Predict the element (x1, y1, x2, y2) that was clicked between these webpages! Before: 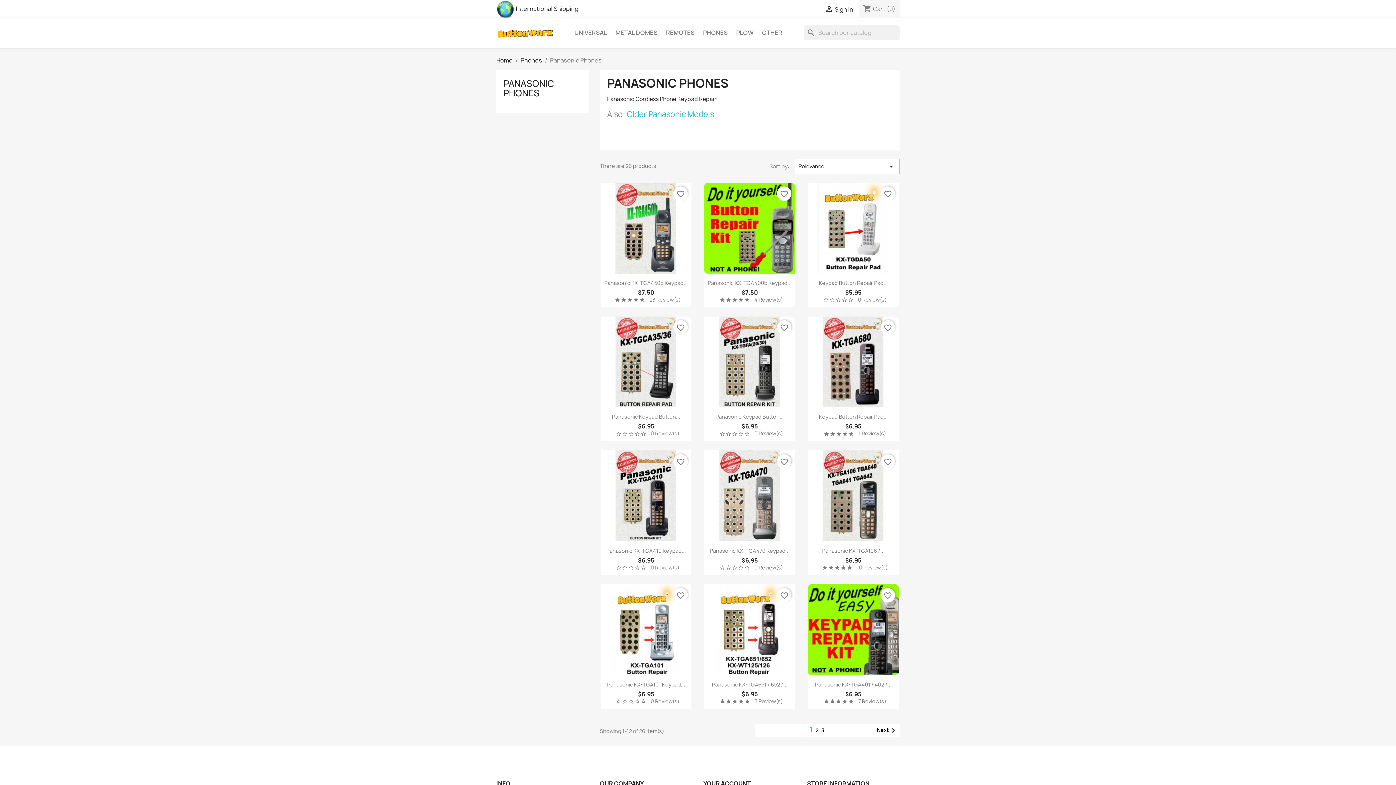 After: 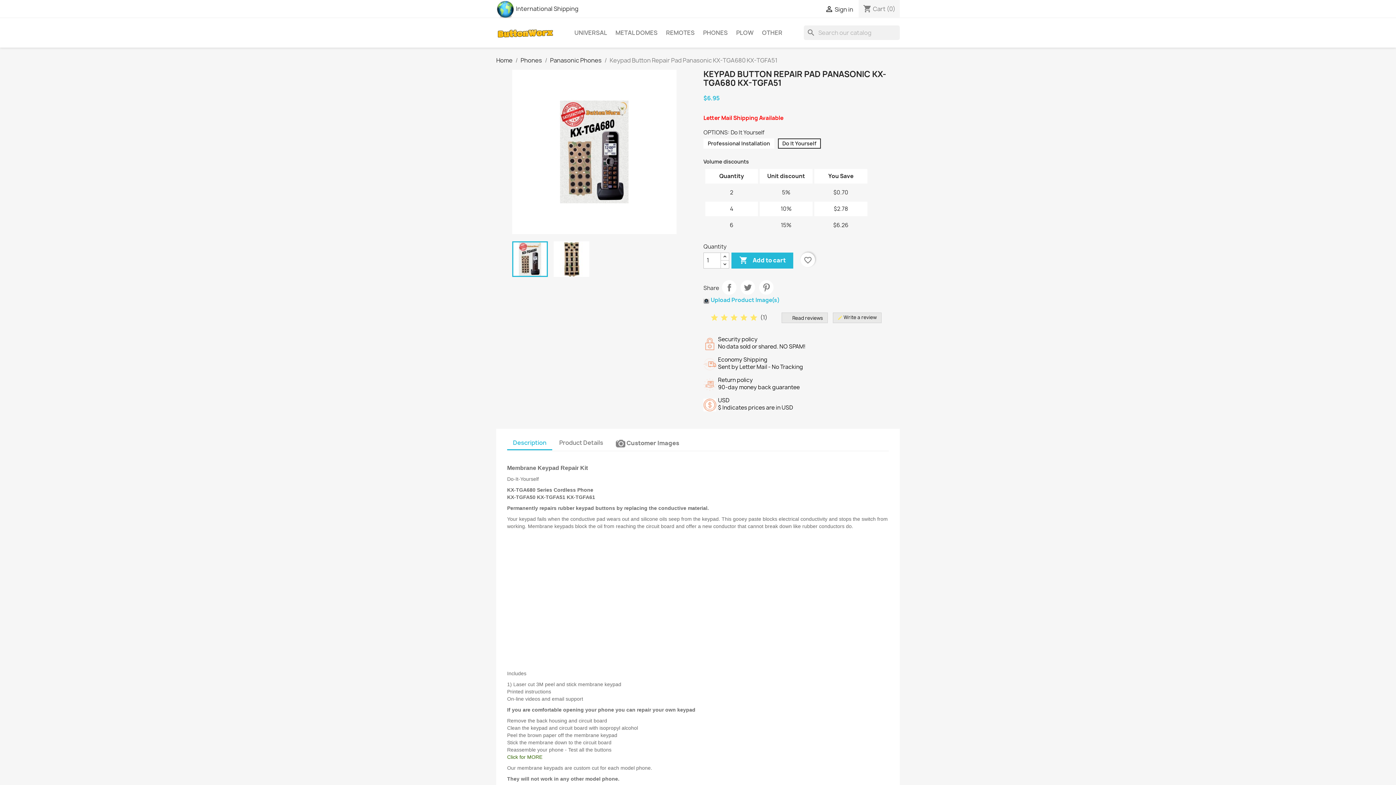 Action: bbox: (808, 316, 899, 407)